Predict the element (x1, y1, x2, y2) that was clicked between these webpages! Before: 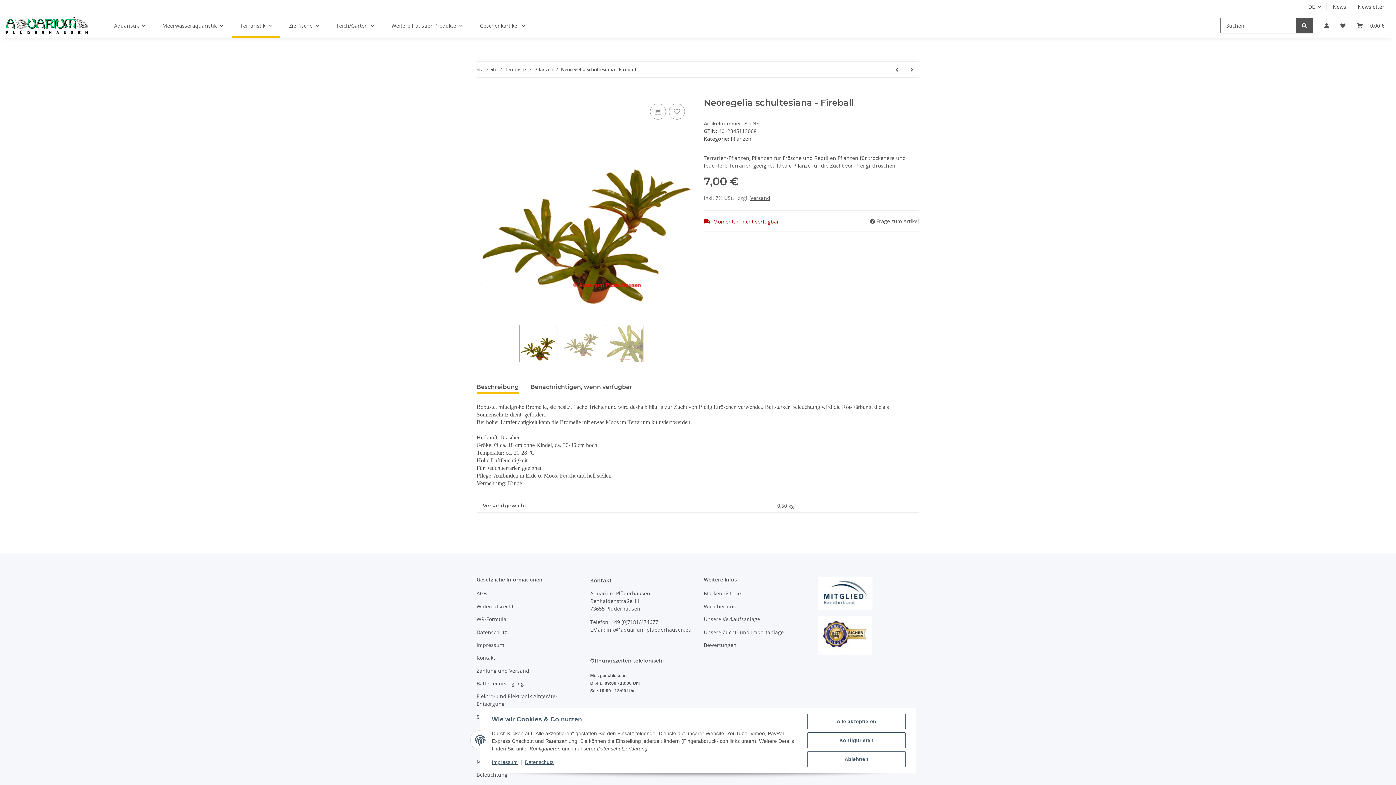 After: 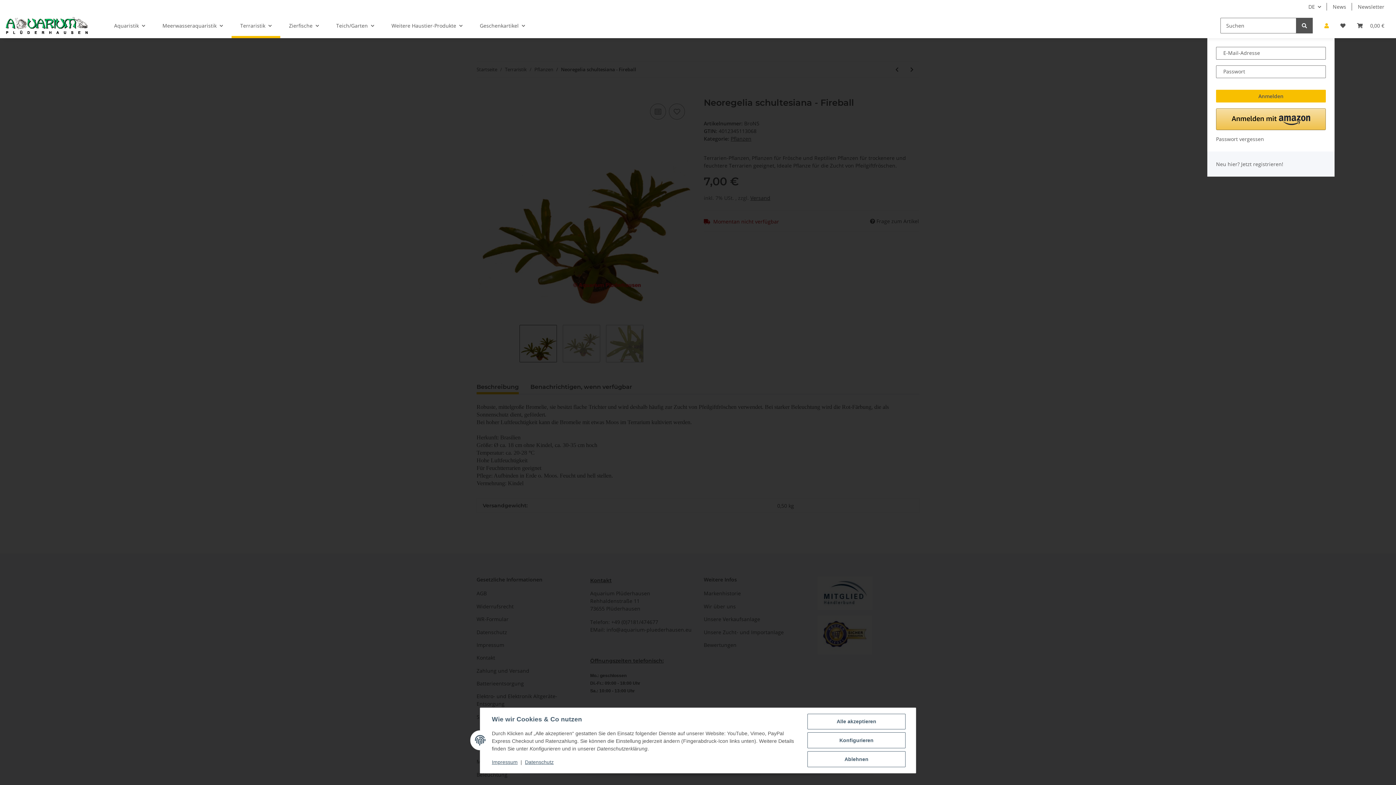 Action: bbox: (1318, 13, 1334, 38) label: Mein Konto